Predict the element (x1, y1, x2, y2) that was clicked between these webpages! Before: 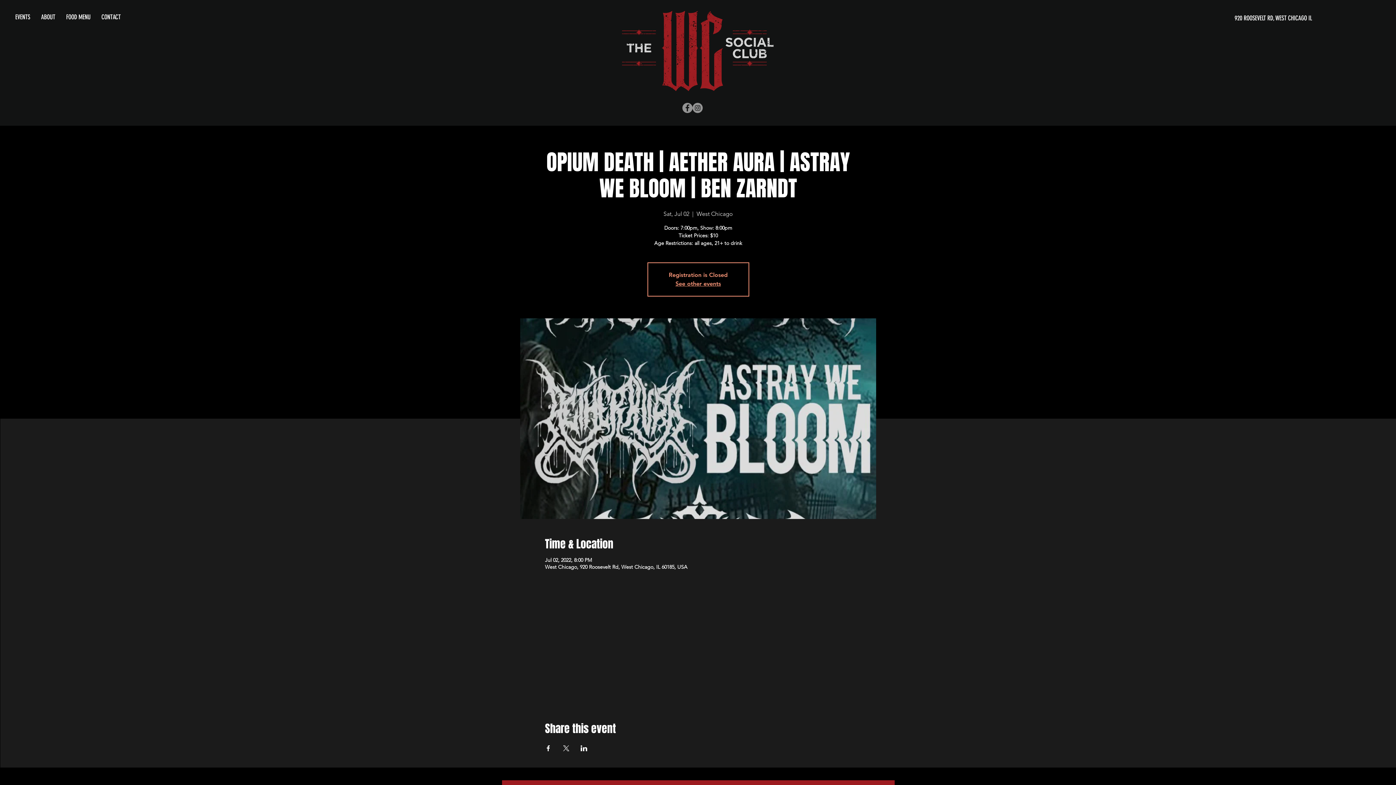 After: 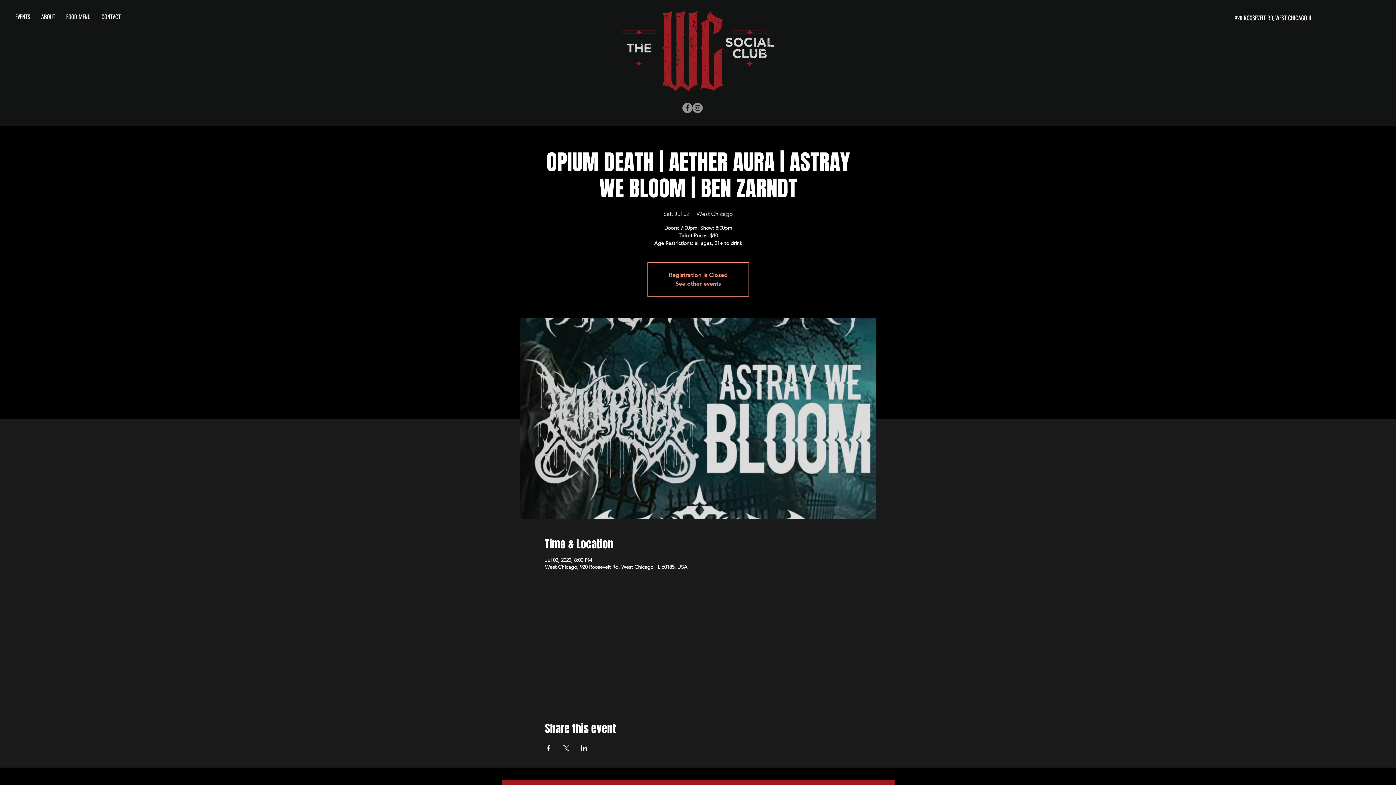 Action: bbox: (682, 102, 692, 113) label: Facebook - Grey Circle